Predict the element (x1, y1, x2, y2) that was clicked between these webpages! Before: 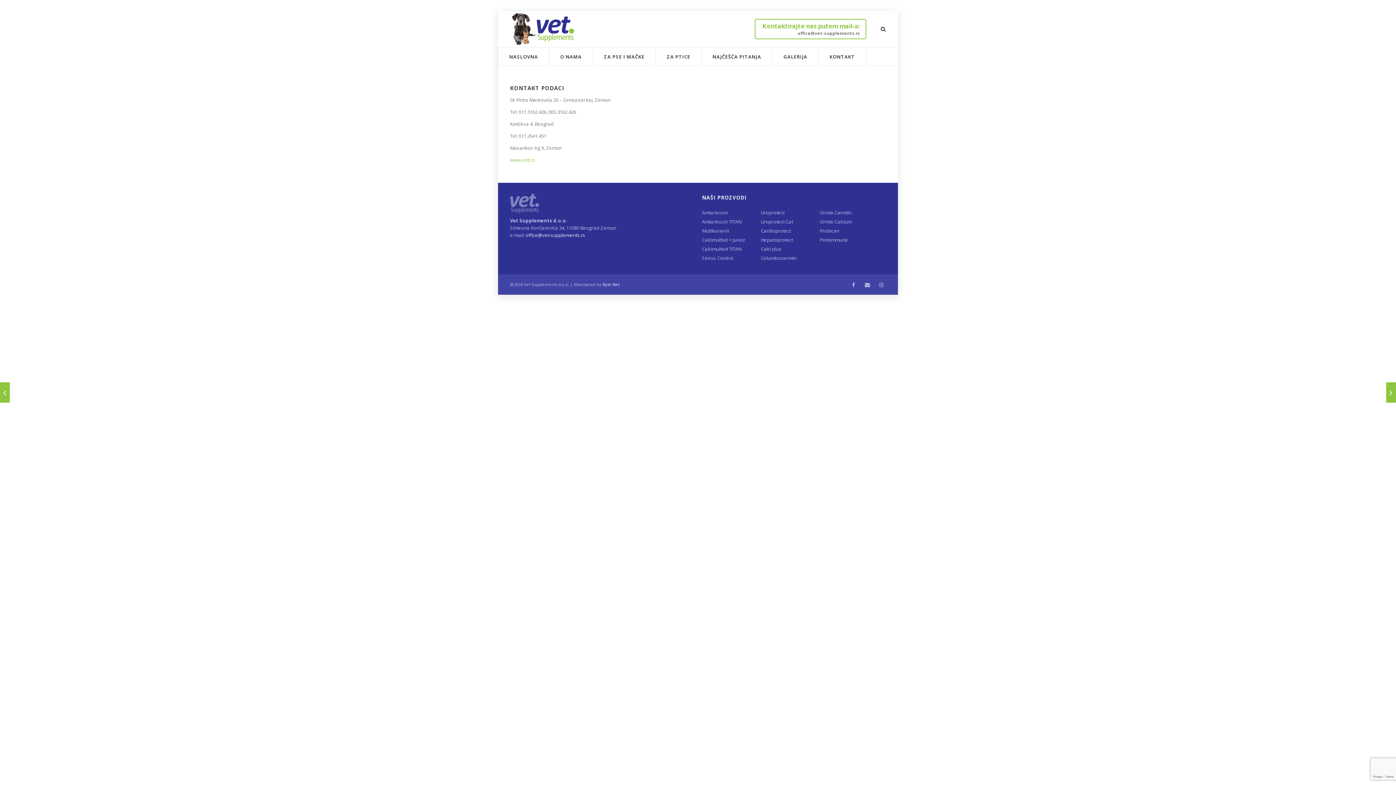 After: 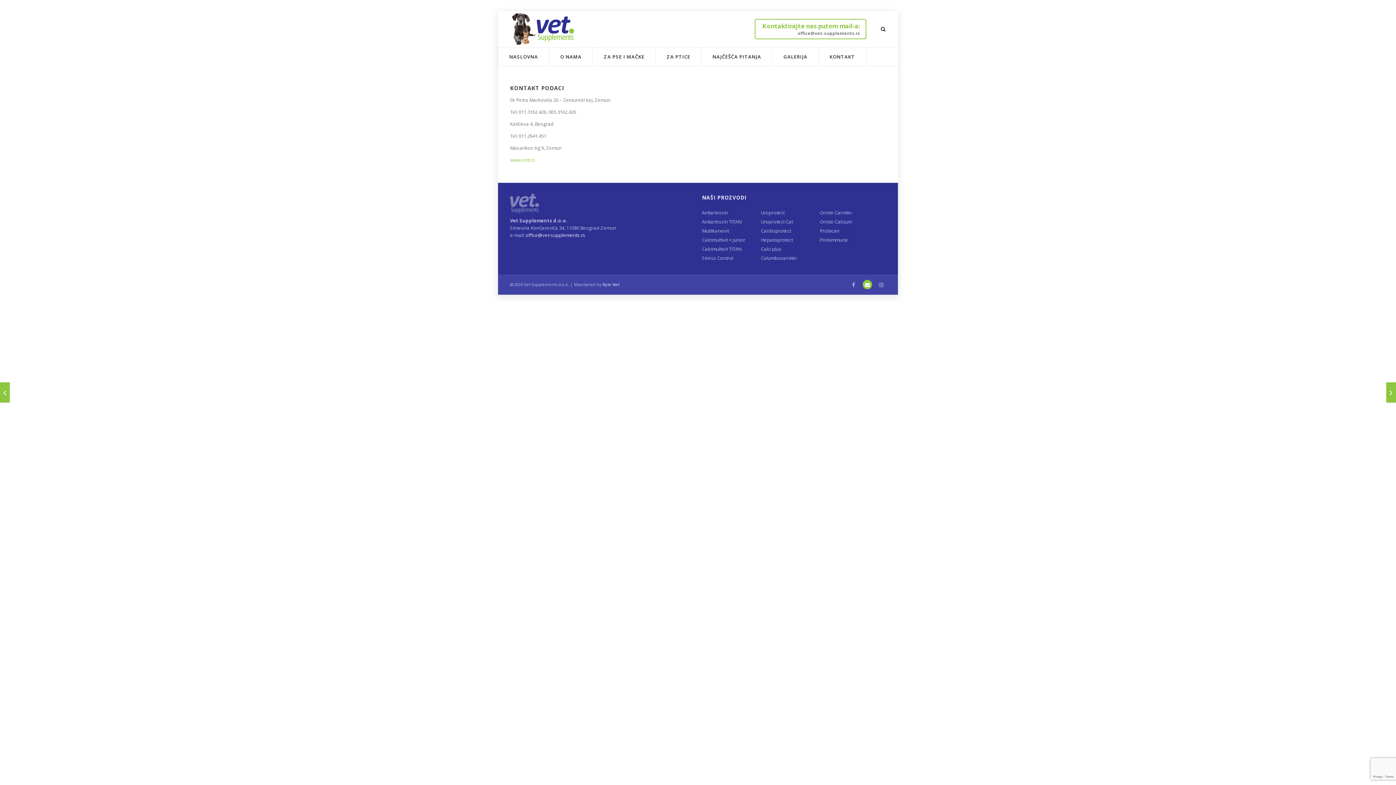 Action: bbox: (862, 279, 872, 290)